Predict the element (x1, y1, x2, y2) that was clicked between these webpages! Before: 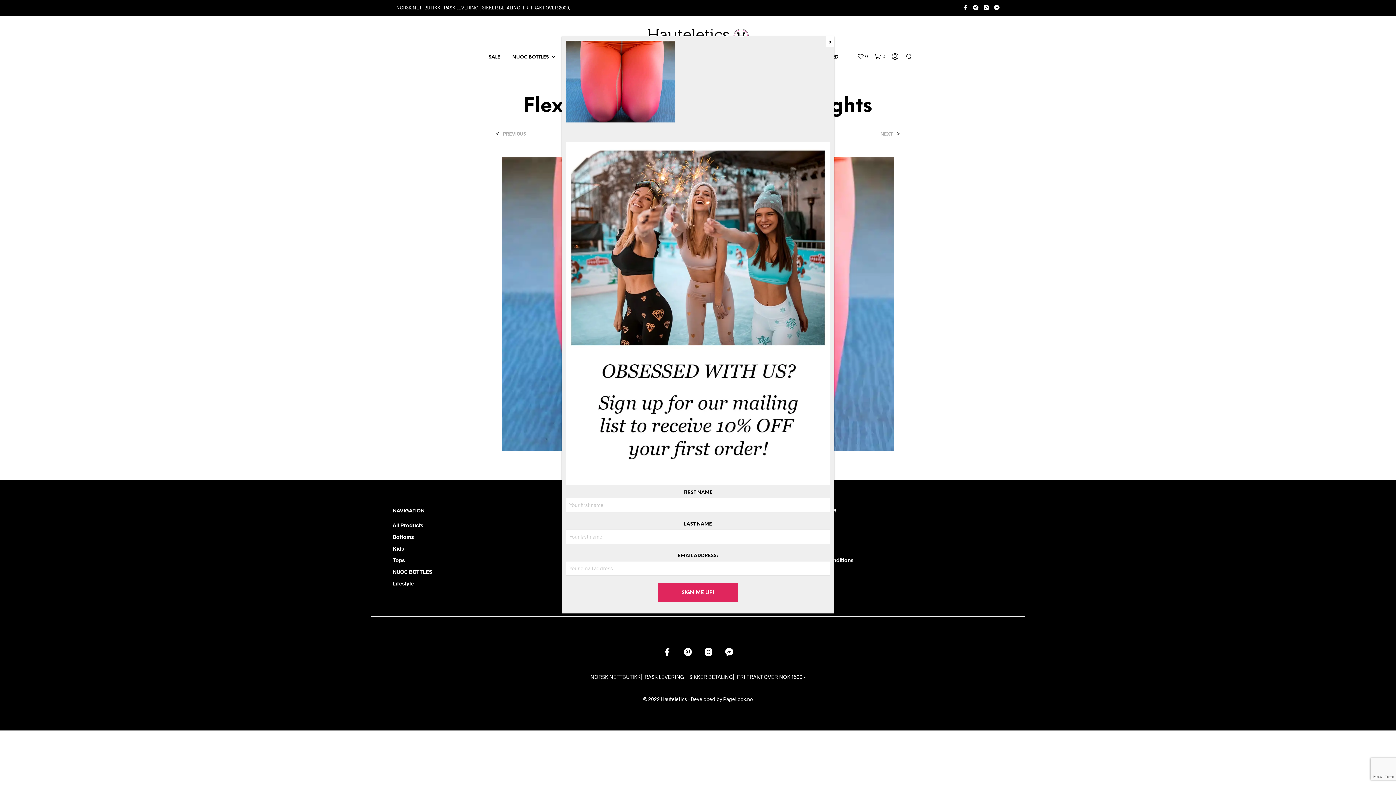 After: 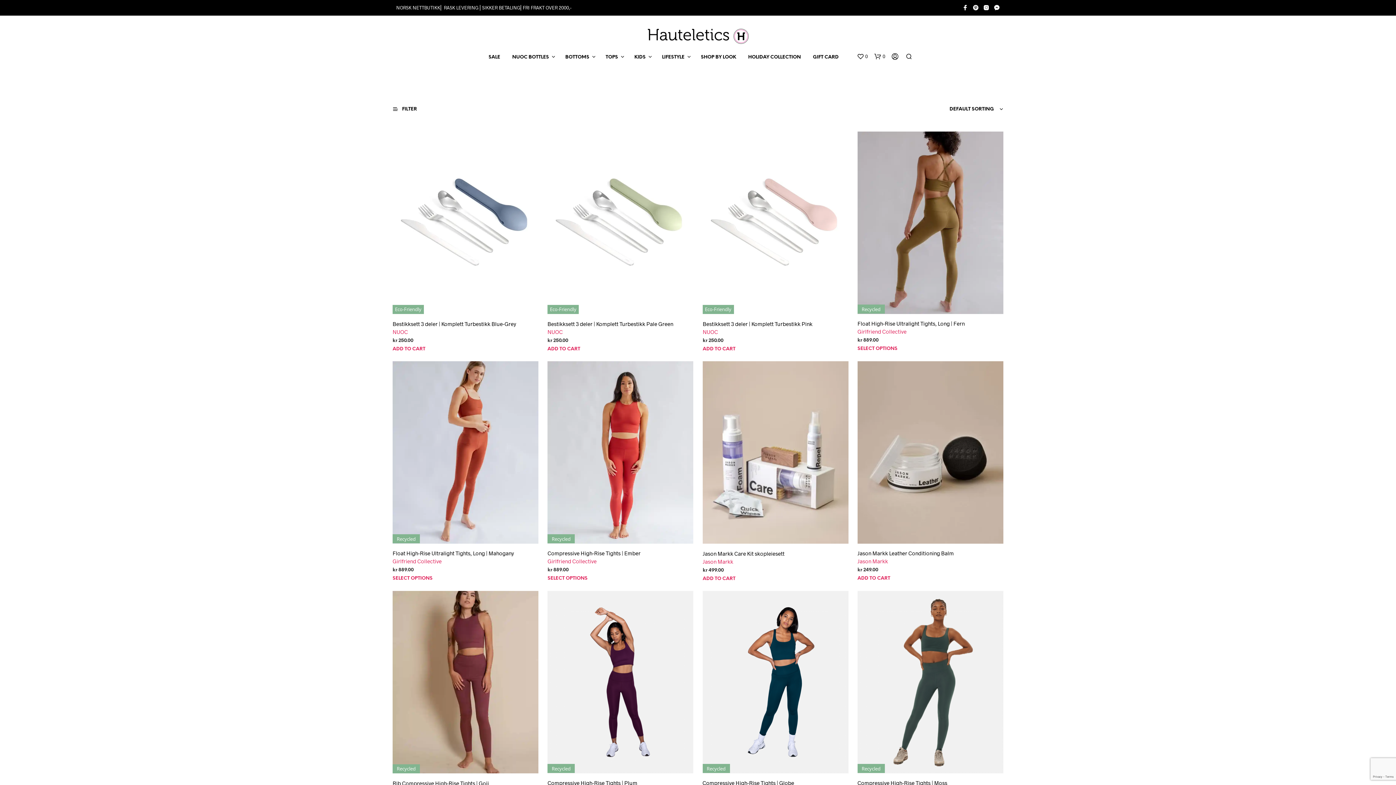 Action: bbox: (392, 522, 423, 528) label: All Products